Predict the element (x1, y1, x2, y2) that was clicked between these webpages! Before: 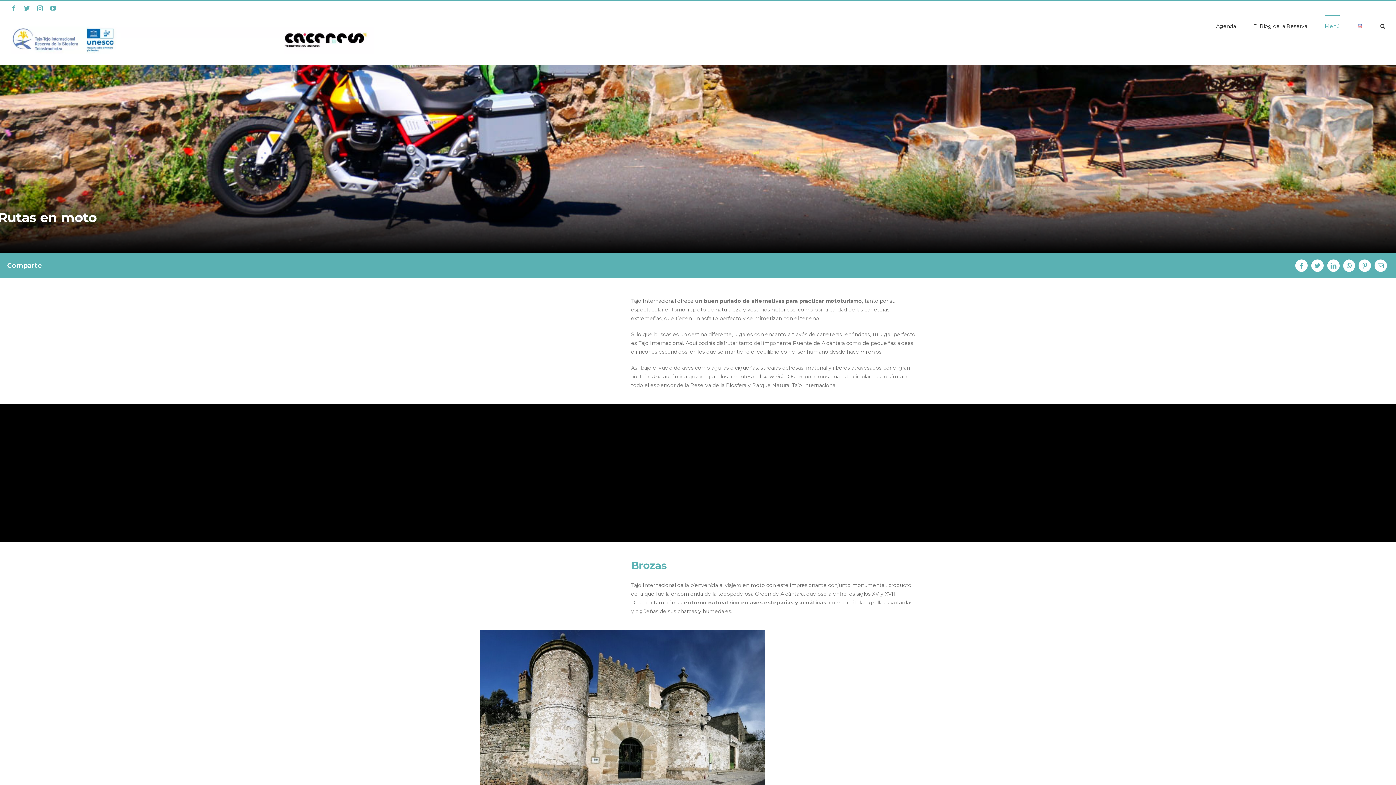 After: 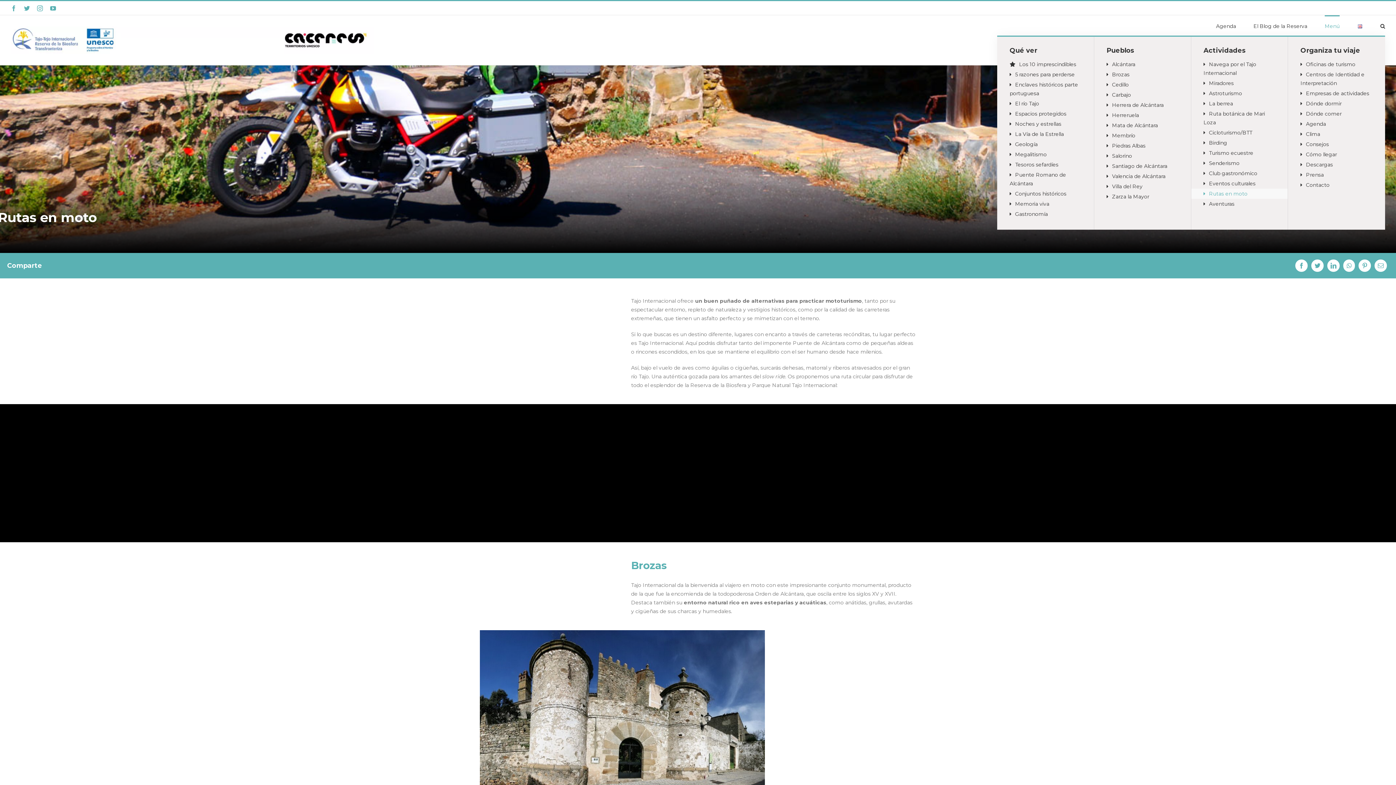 Action: label: Menú bbox: (1325, 15, 1340, 35)